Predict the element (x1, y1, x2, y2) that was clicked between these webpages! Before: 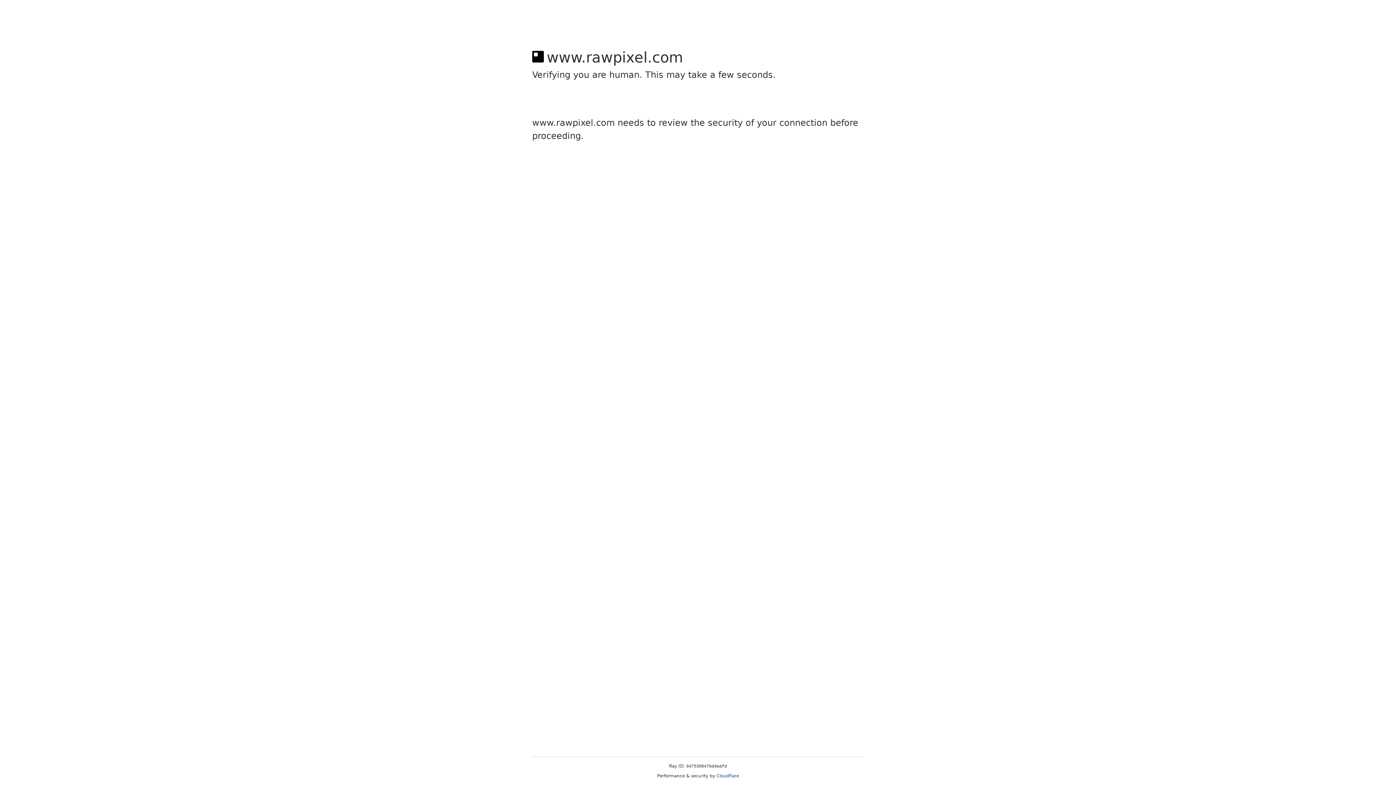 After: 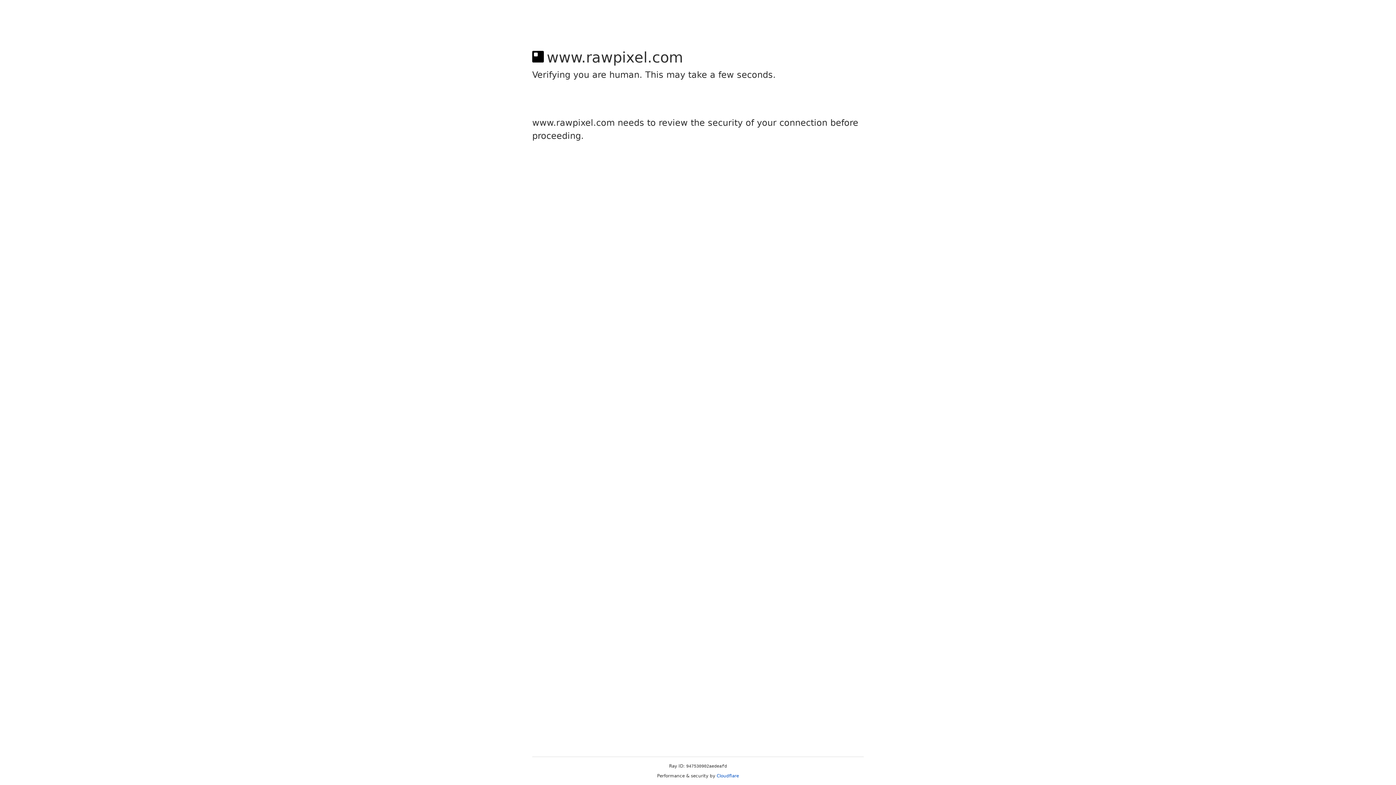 Action: bbox: (716, 773, 739, 778) label: Cloudflare